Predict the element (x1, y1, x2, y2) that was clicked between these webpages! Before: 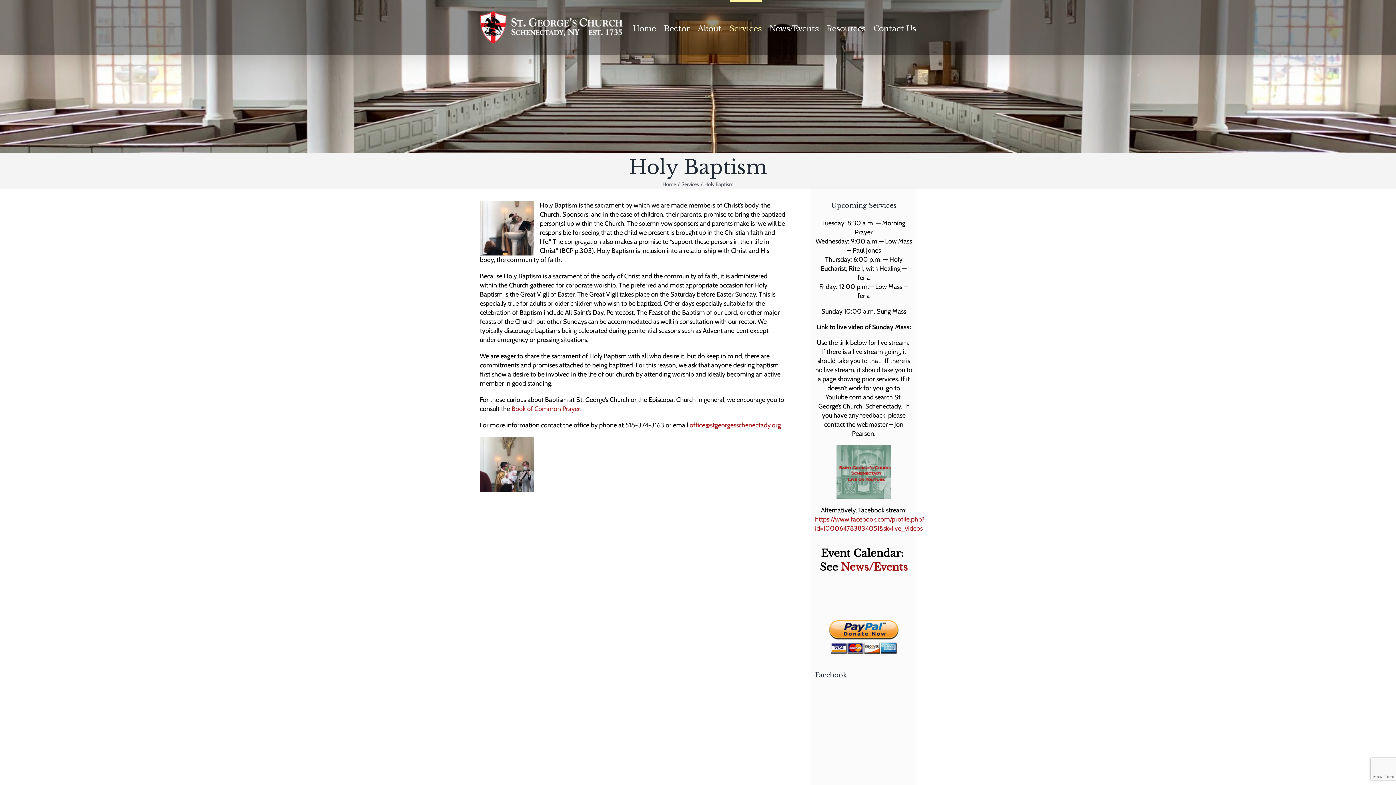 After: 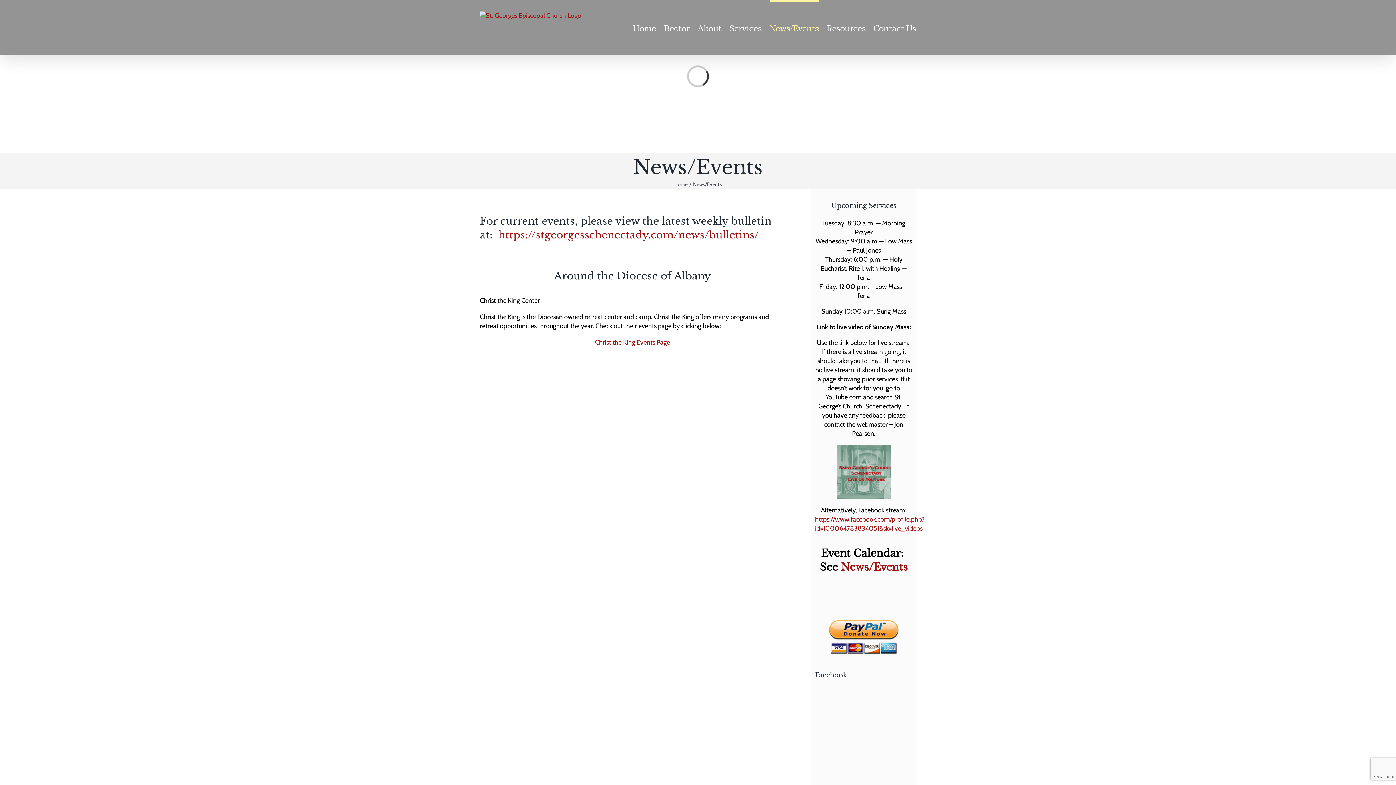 Action: label: News/Events bbox: (841, 561, 908, 573)